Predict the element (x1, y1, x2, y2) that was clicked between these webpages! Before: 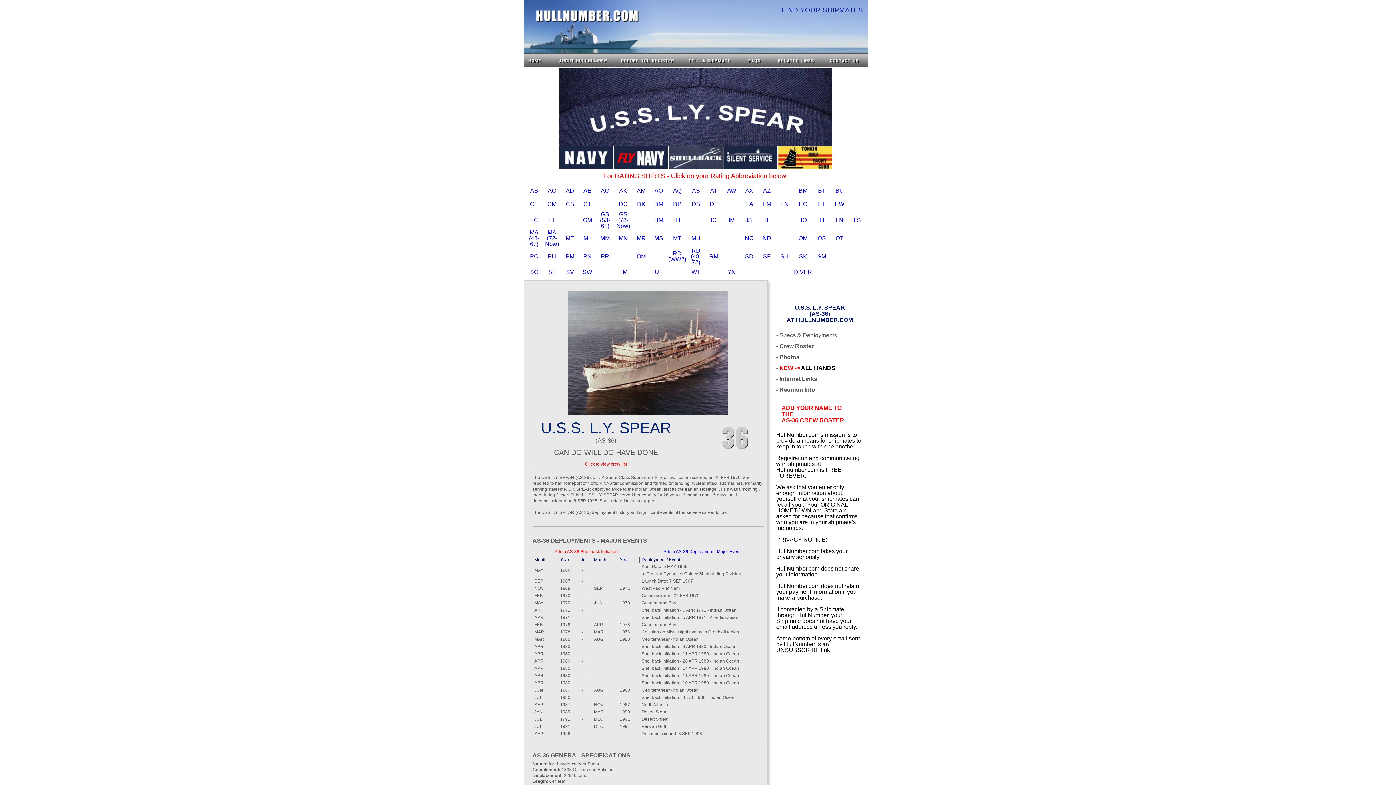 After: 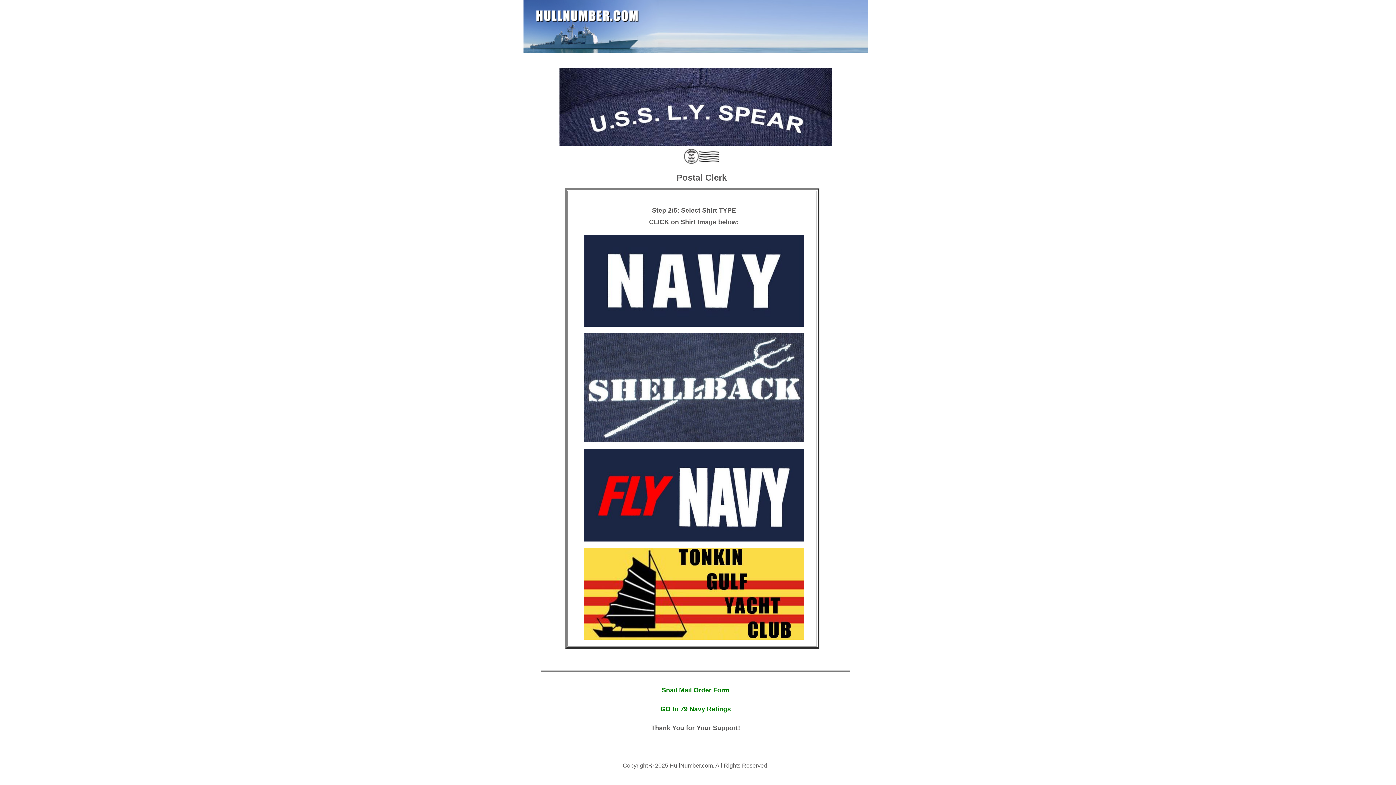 Action: label: PC bbox: (530, 254, 538, 259)